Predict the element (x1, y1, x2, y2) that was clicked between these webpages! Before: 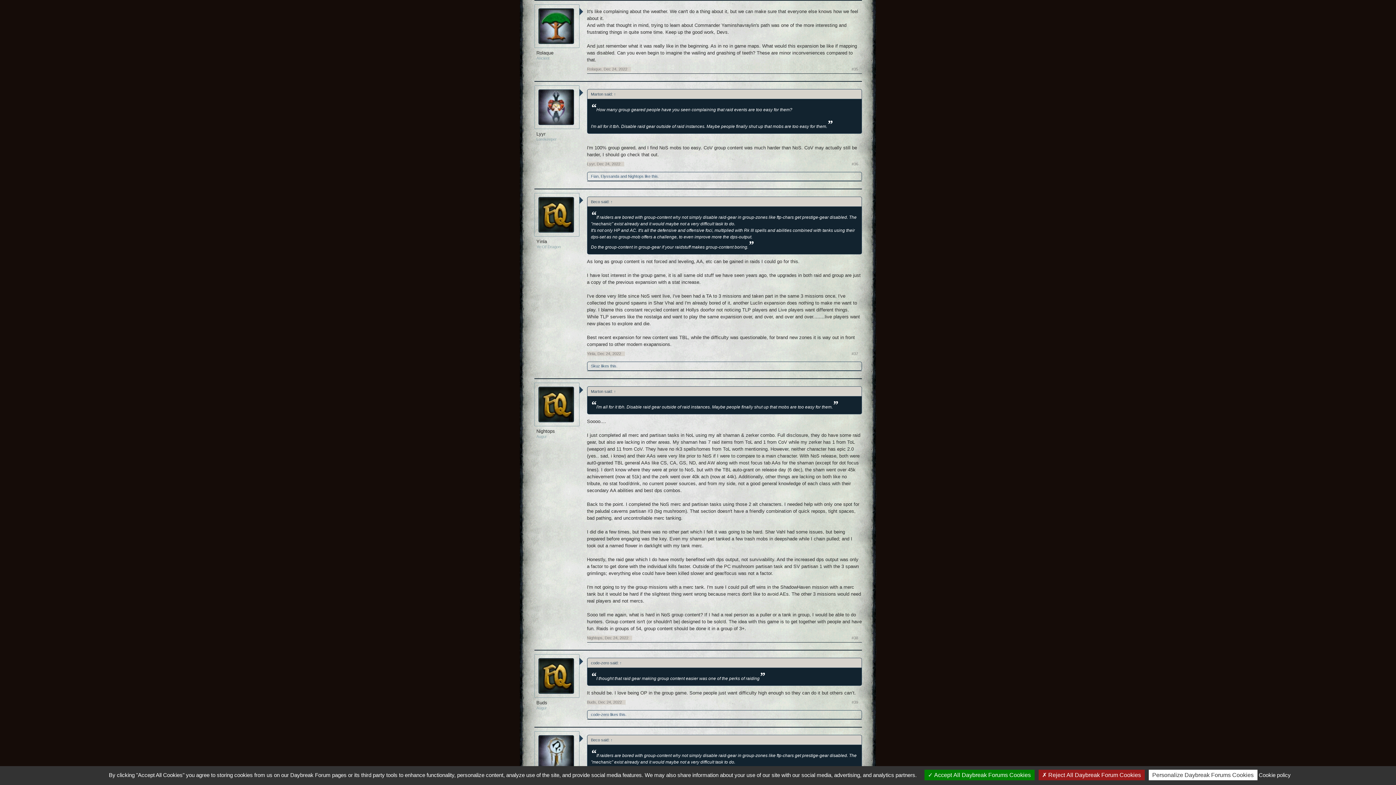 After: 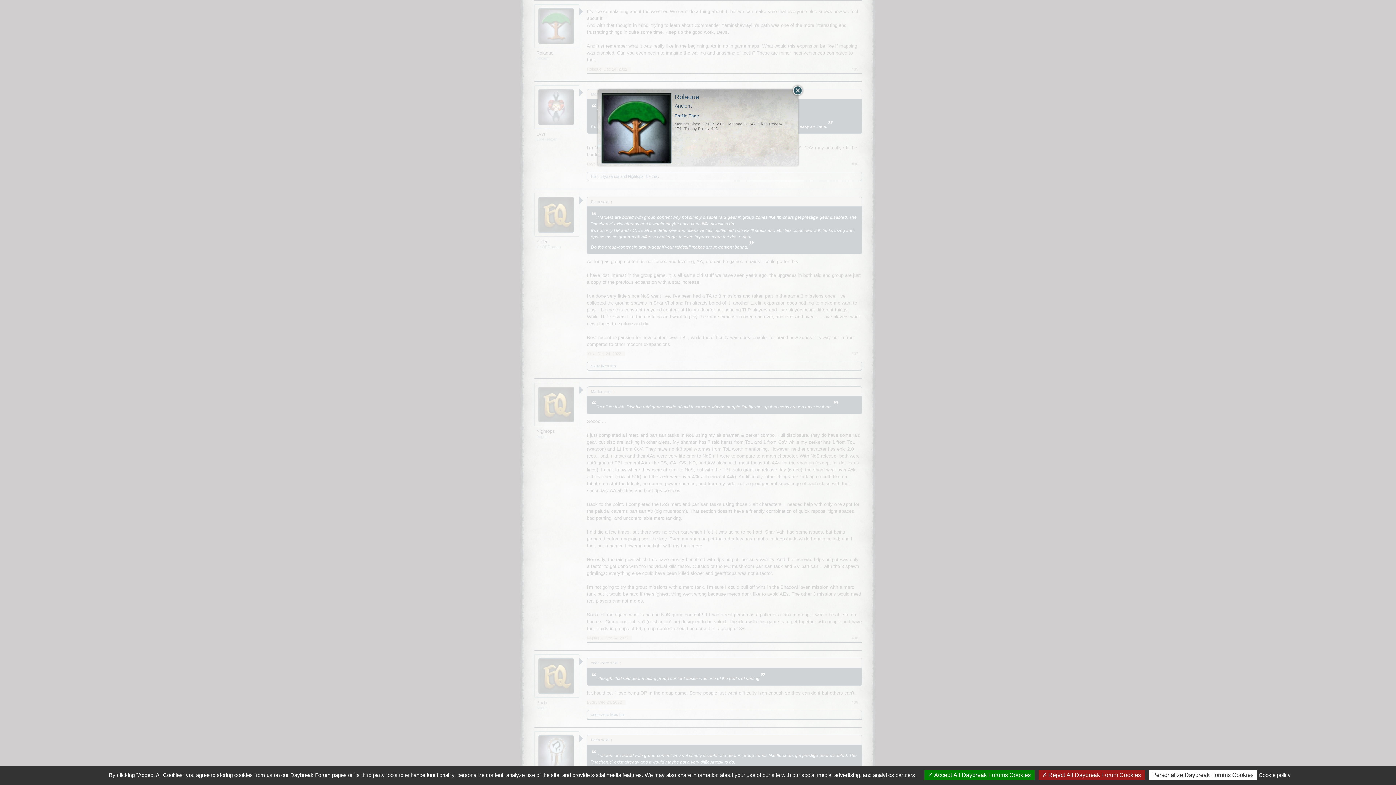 Action: label: Rolaque bbox: (536, 50, 577, 56)